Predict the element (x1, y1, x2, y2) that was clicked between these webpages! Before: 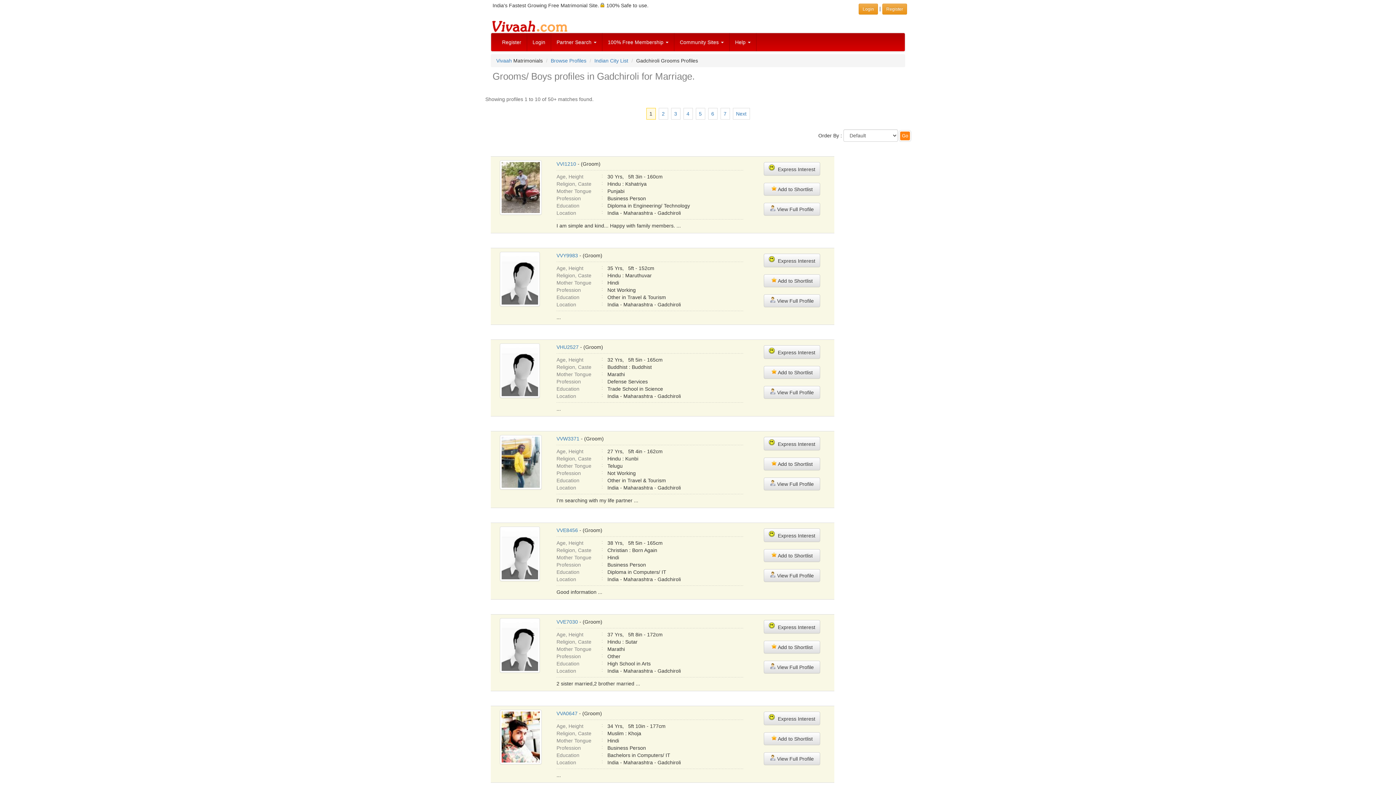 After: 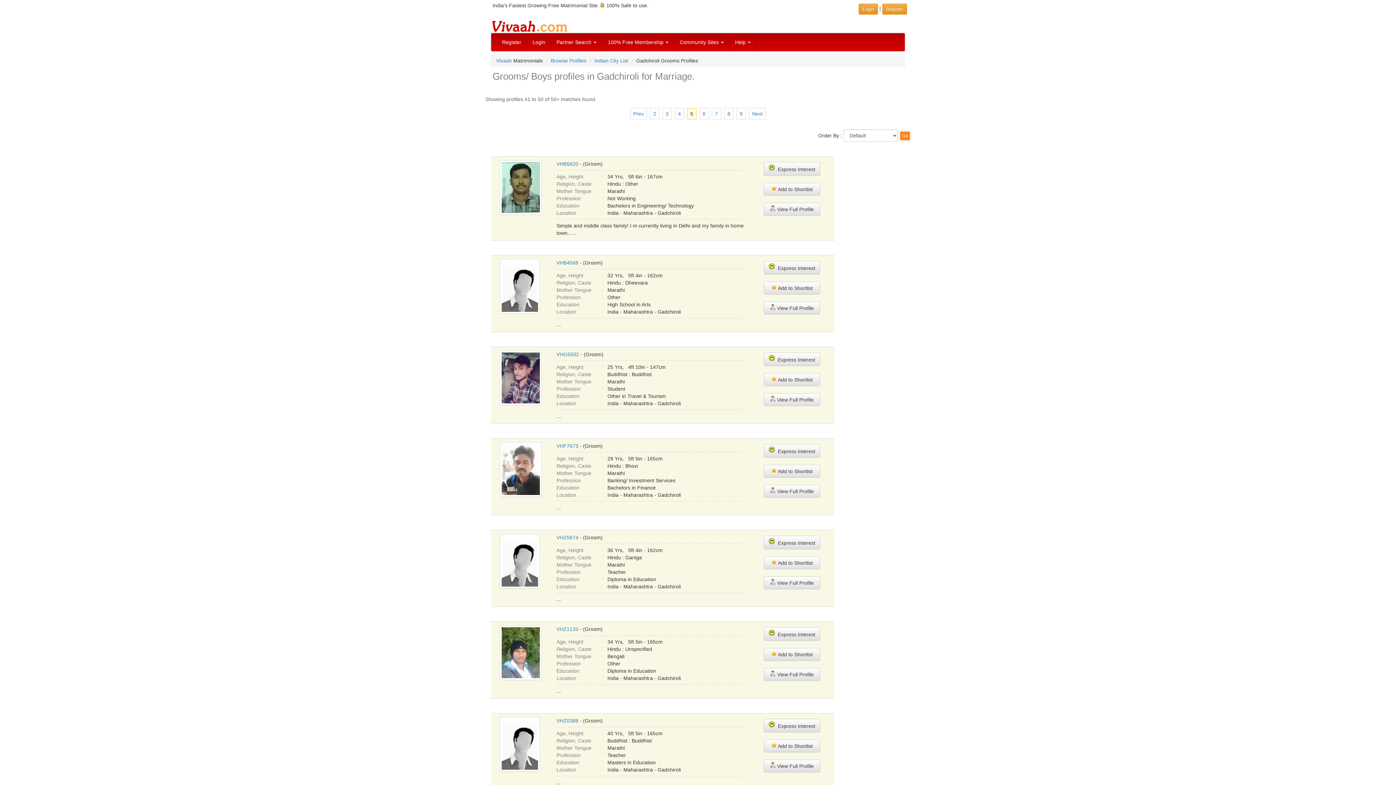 Action: label: 5 bbox: (695, 108, 705, 119)